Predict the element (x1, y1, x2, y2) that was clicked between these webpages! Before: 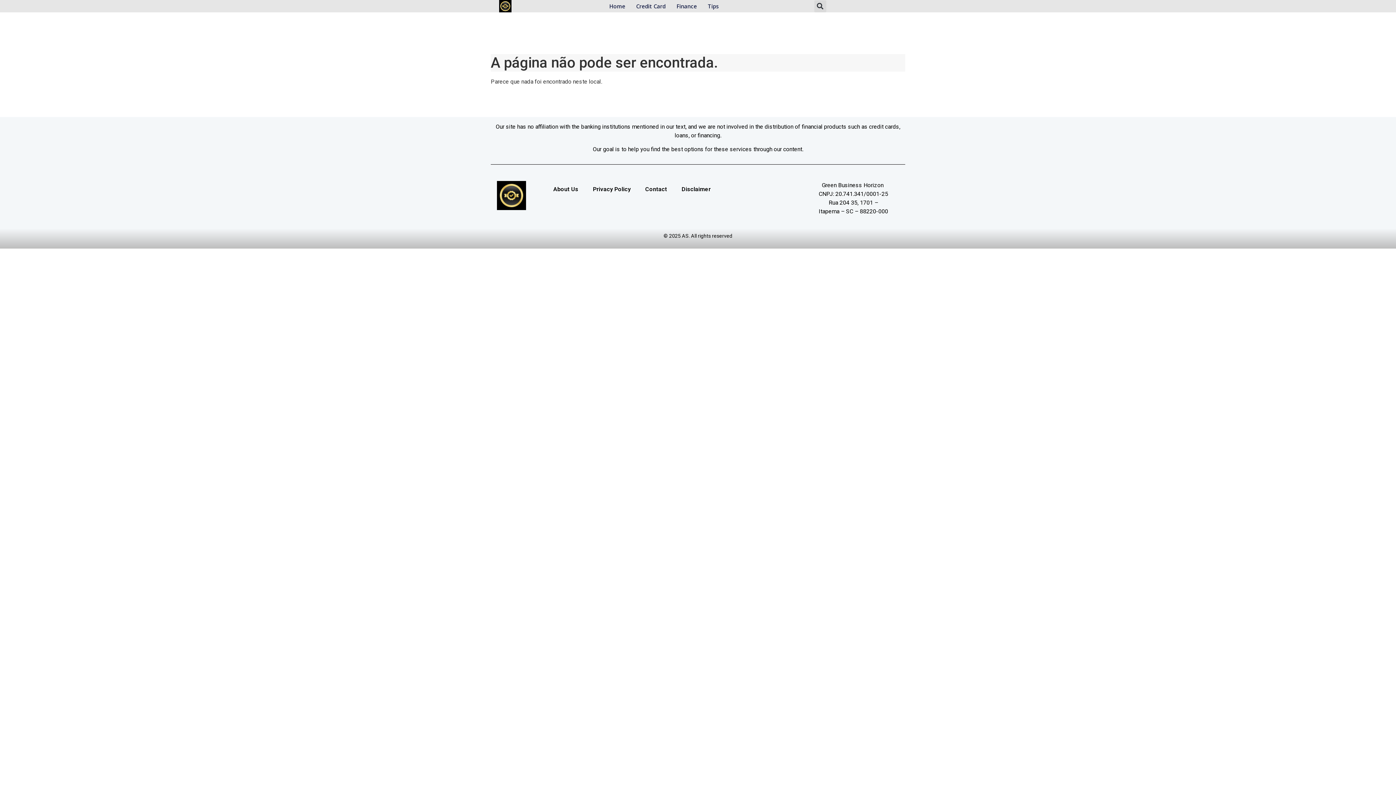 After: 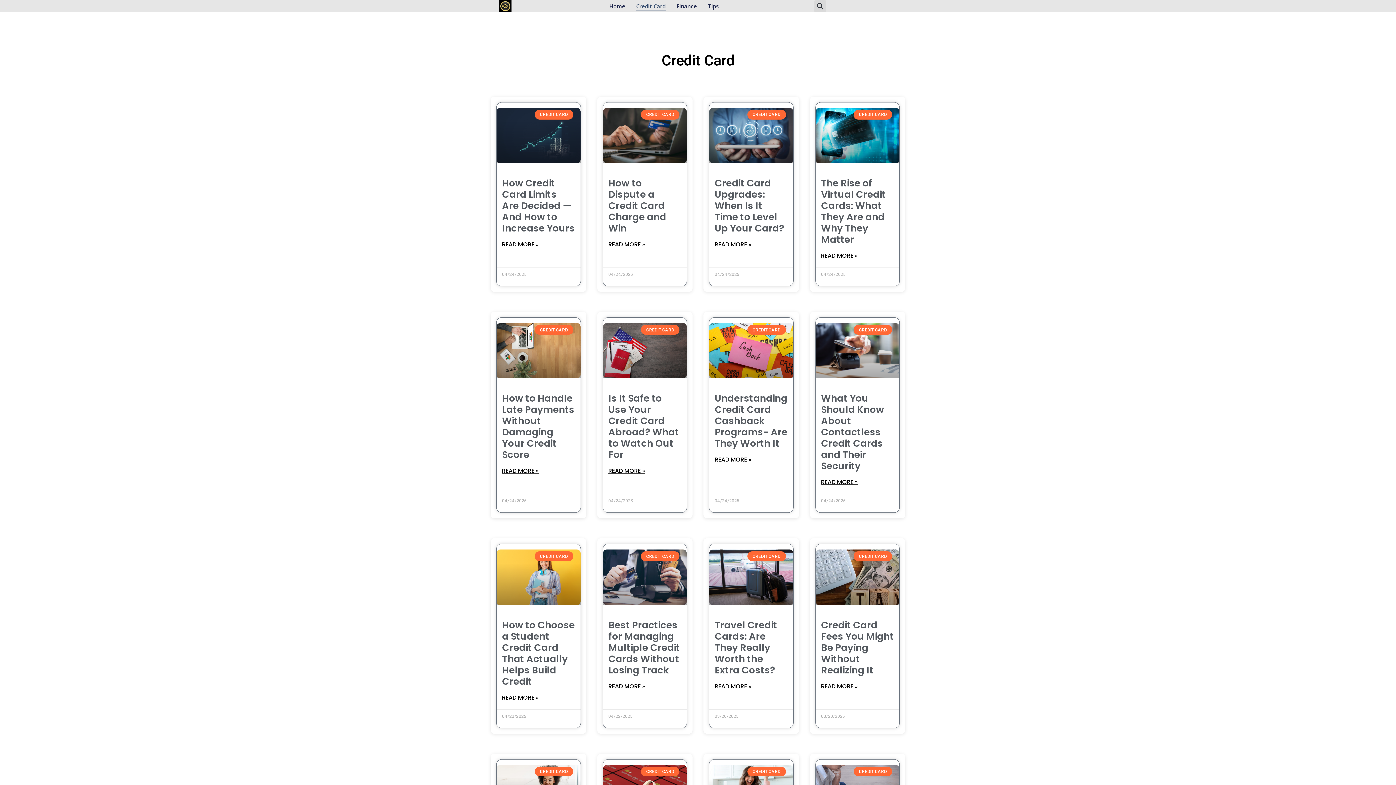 Action: bbox: (636, 1, 665, 10) label: Credit Card